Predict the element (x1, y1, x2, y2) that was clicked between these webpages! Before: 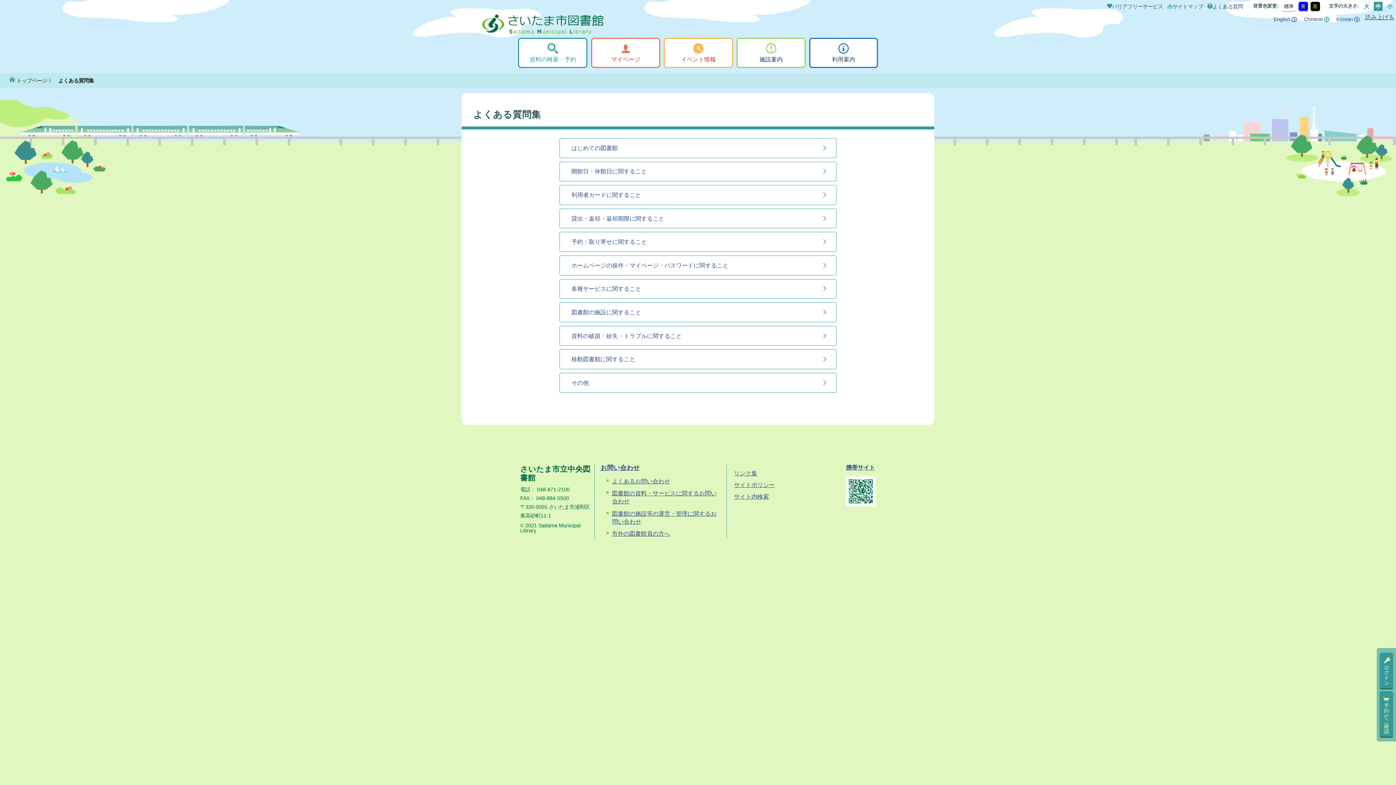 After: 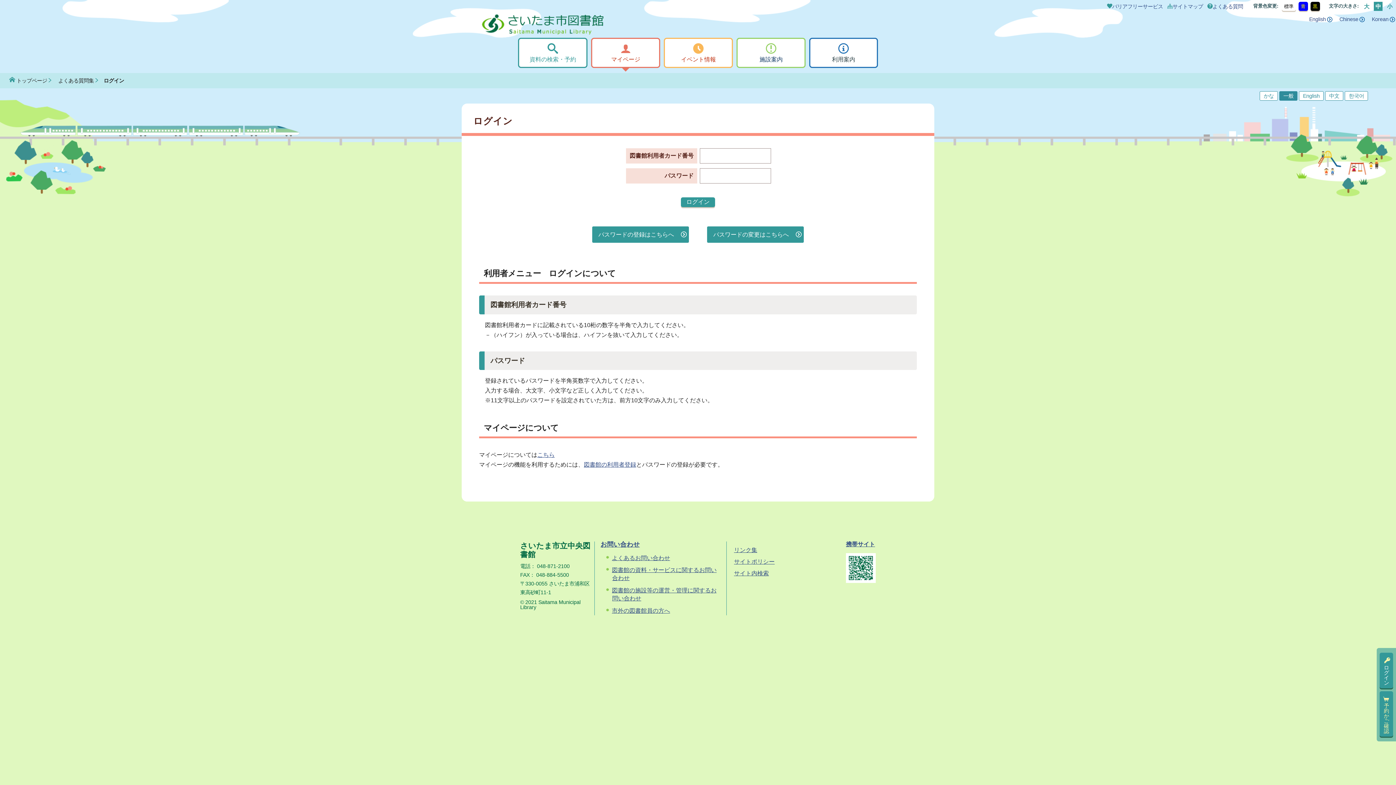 Action: label: 予約かご確認 bbox: (1380, 691, 1393, 737)